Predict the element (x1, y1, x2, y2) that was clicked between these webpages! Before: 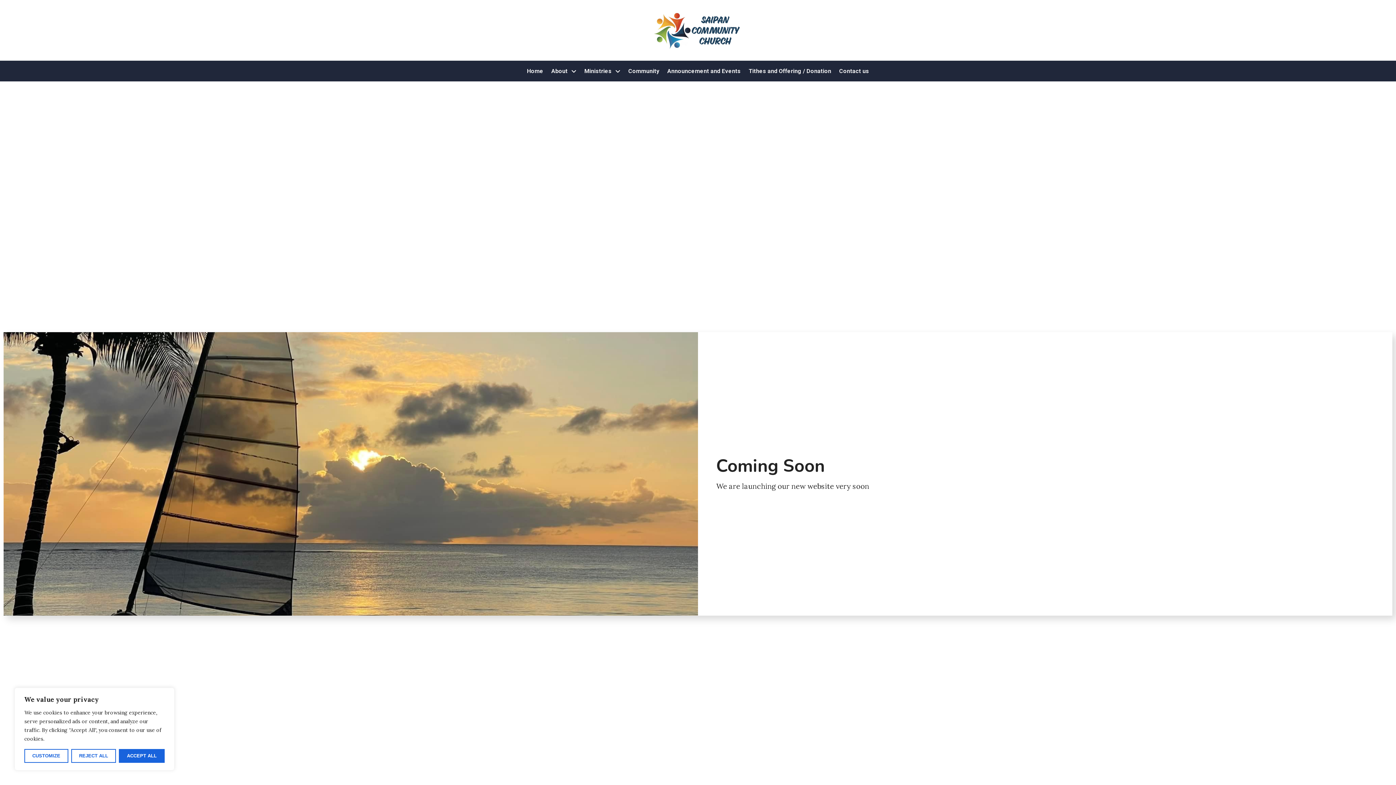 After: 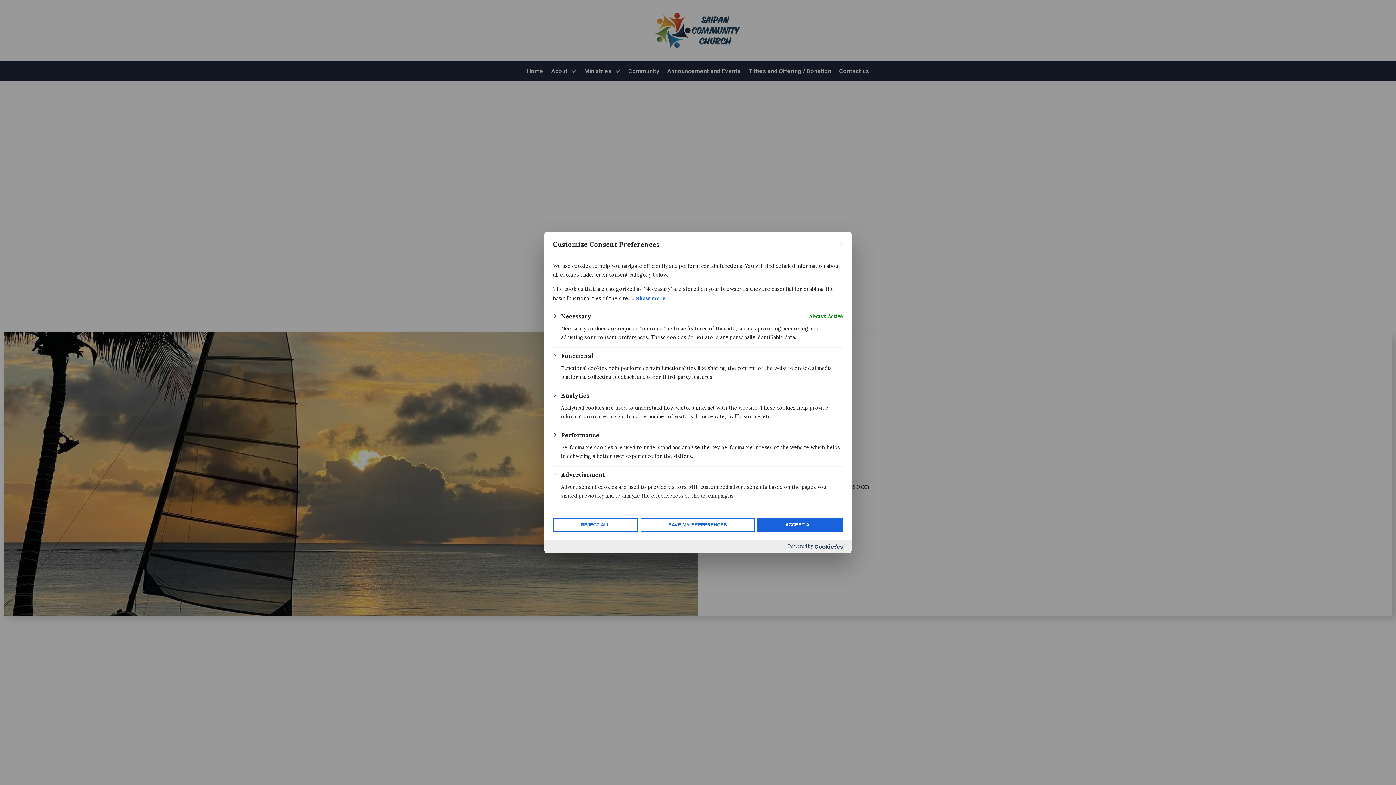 Action: label: Customize bbox: (24, 749, 68, 763)